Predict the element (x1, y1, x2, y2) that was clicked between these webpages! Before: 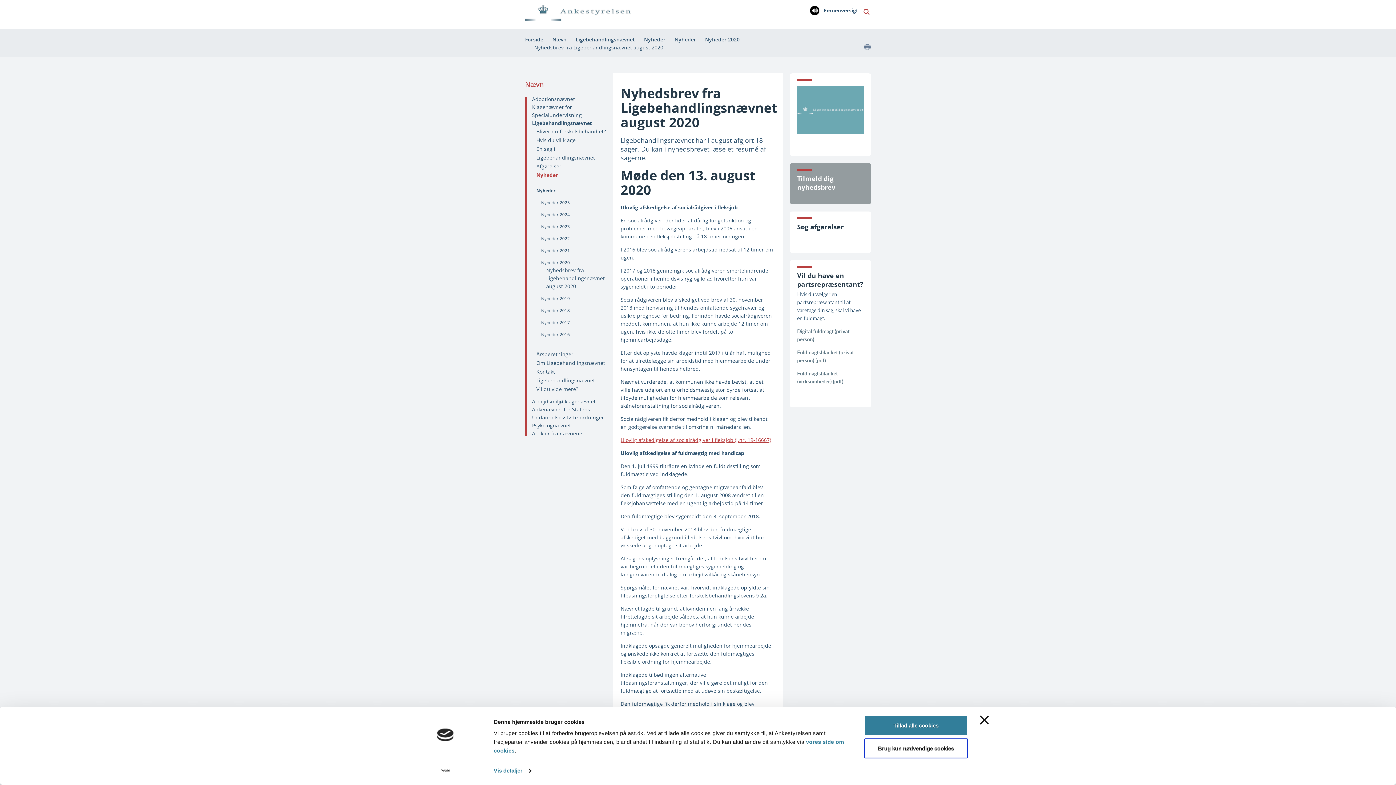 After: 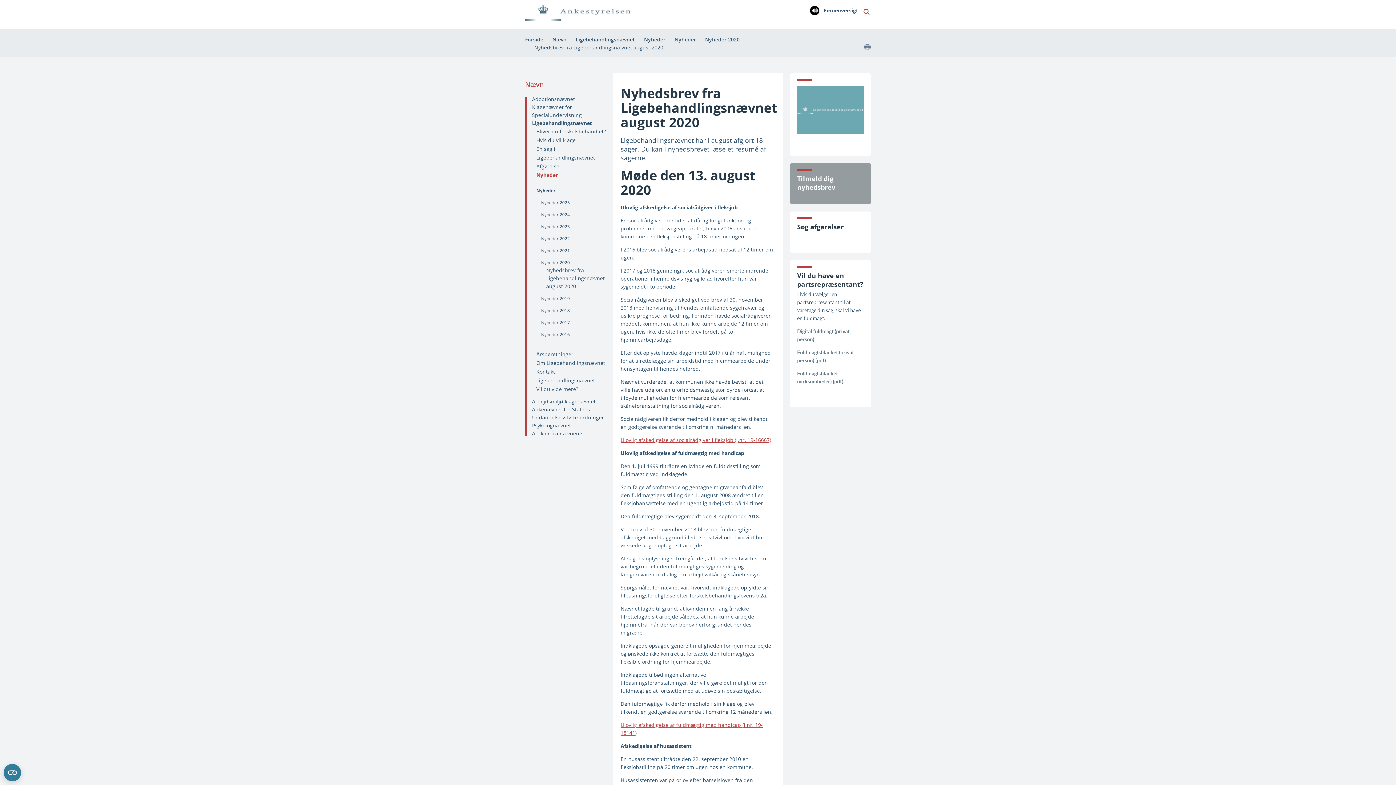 Action: label: Brug kun nødvendige cookies bbox: (864, 738, 968, 758)